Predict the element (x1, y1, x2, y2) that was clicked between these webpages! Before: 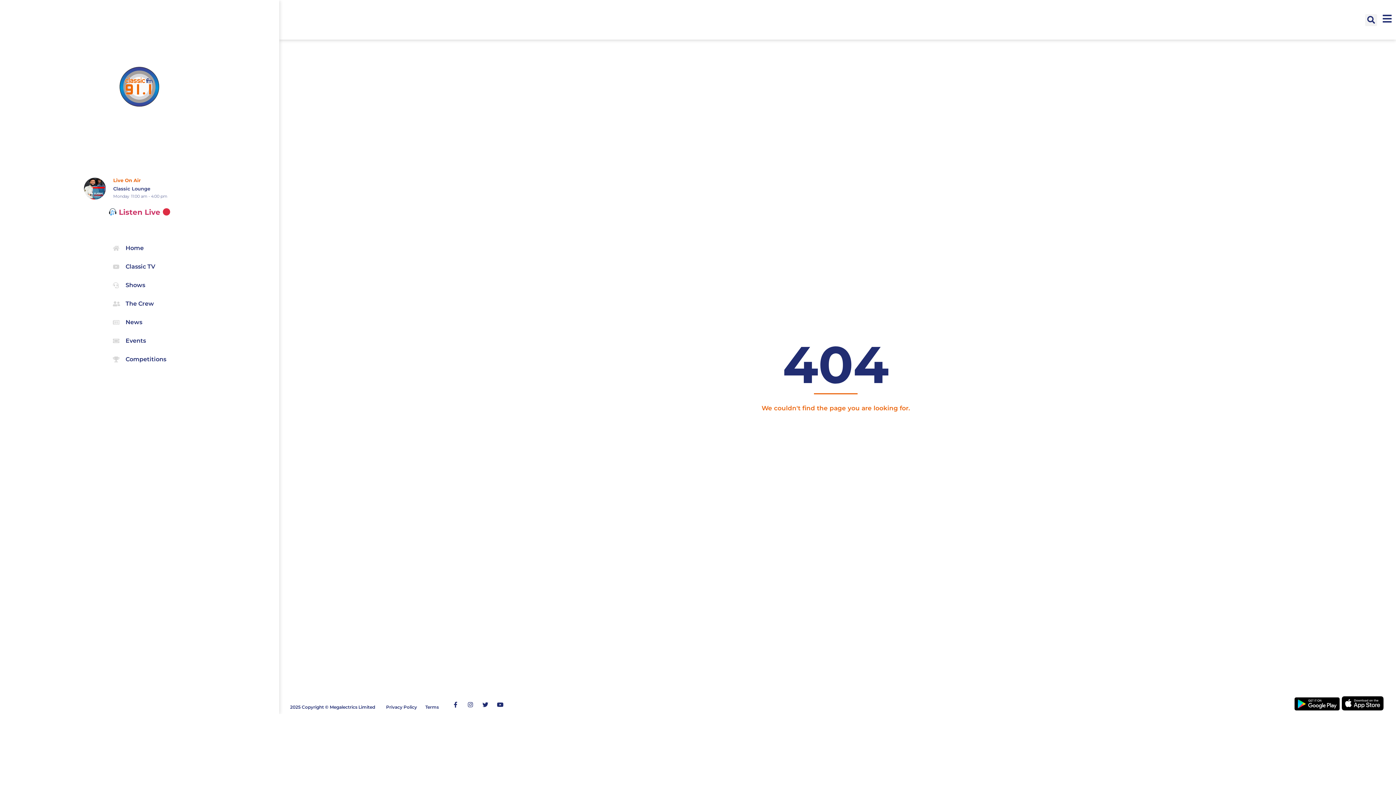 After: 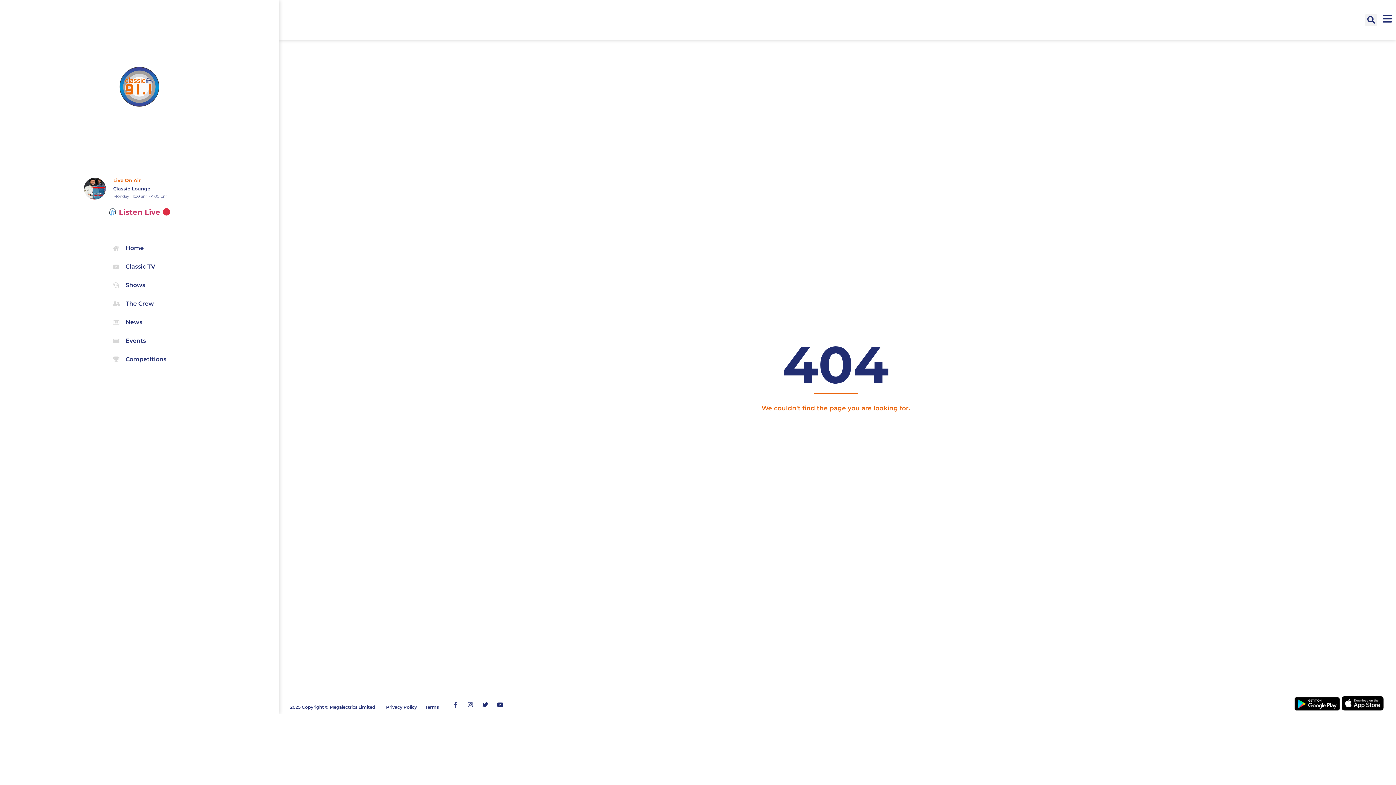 Action: label: Facebook-f bbox: (449, 699, 461, 710)